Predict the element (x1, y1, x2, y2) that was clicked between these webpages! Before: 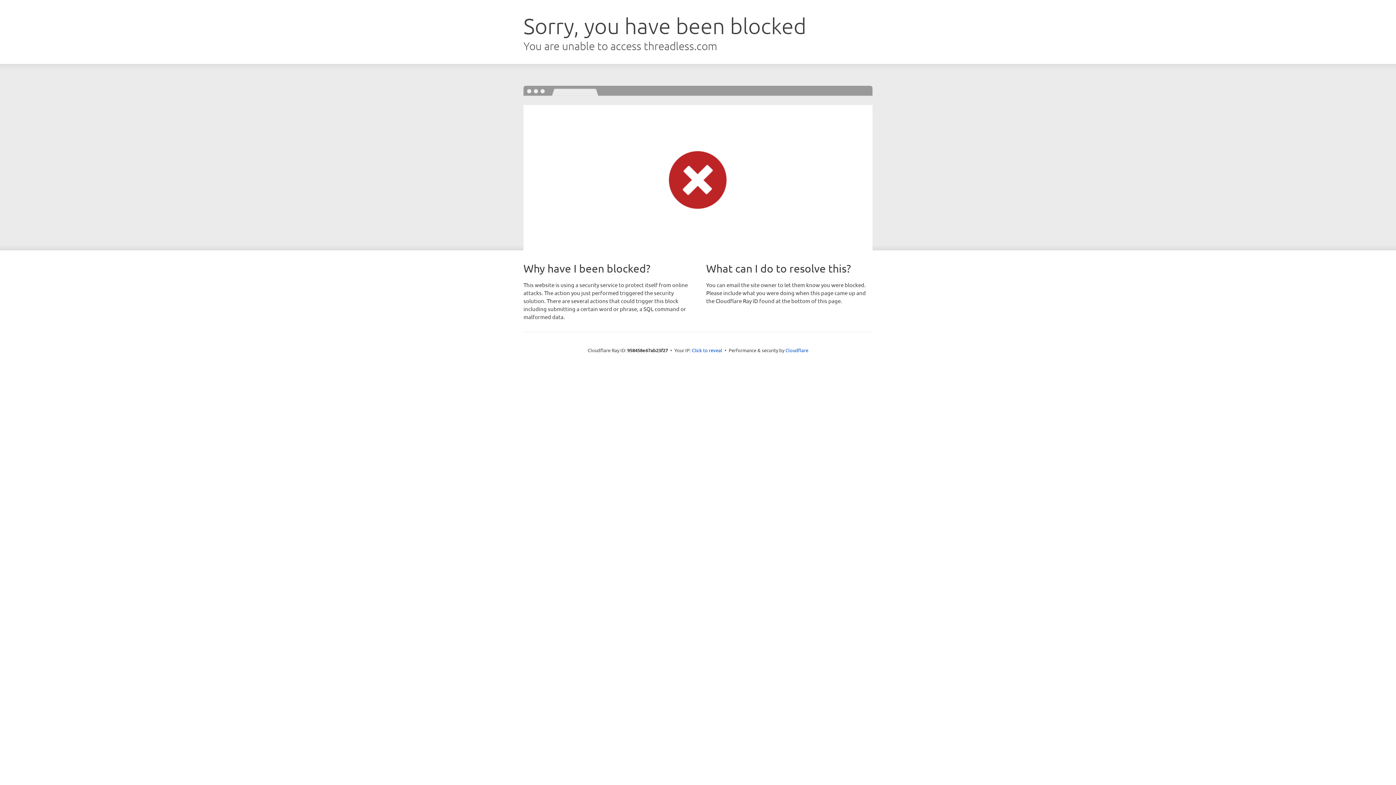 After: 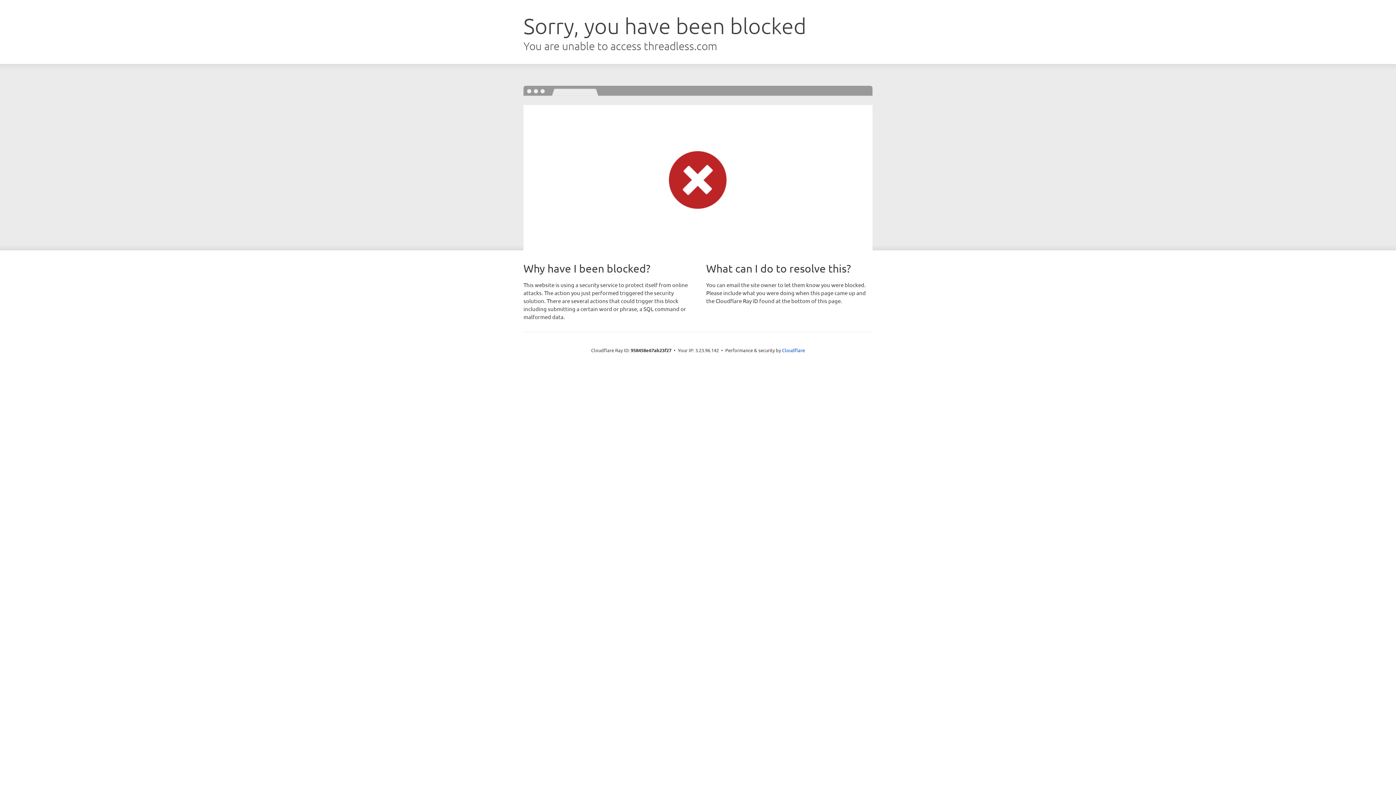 Action: bbox: (692, 346, 722, 353) label: Click to reveal